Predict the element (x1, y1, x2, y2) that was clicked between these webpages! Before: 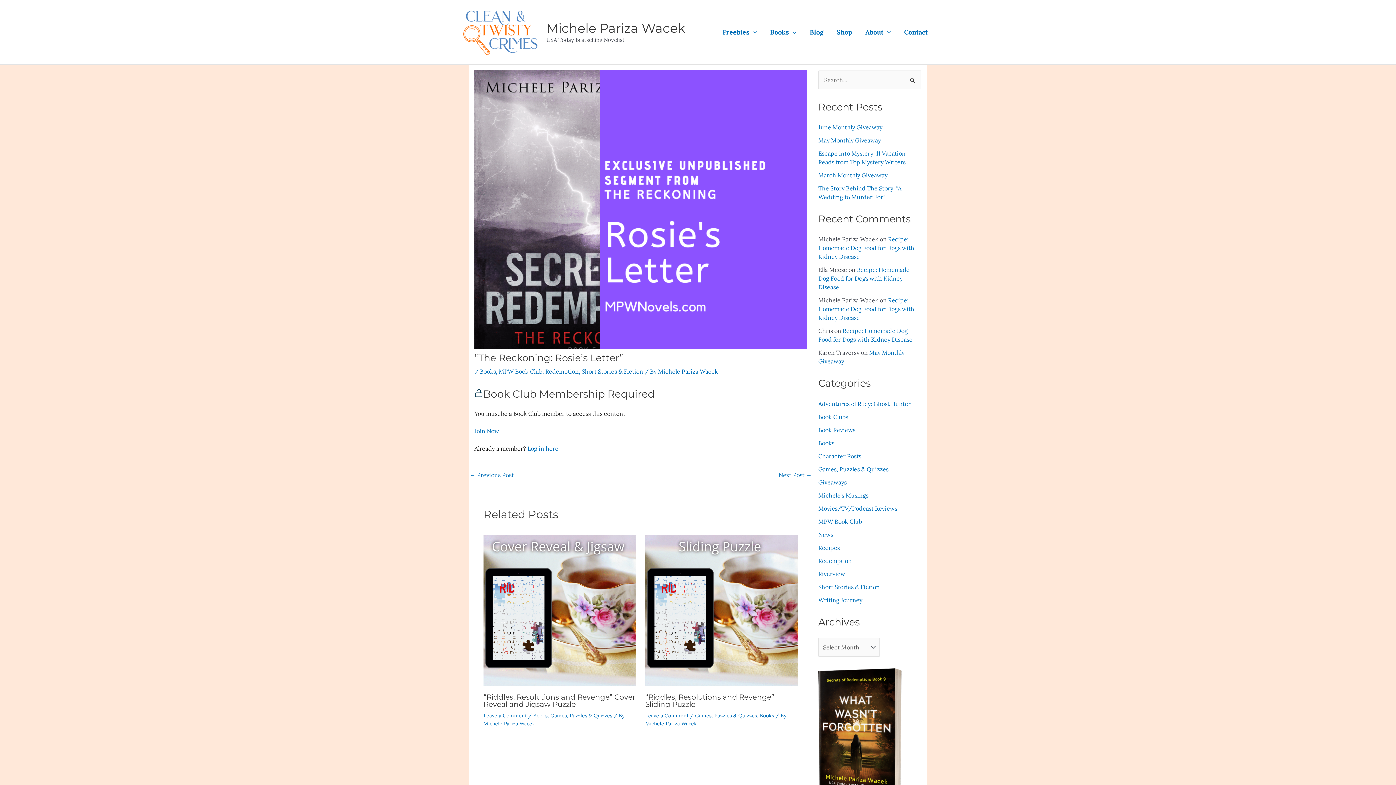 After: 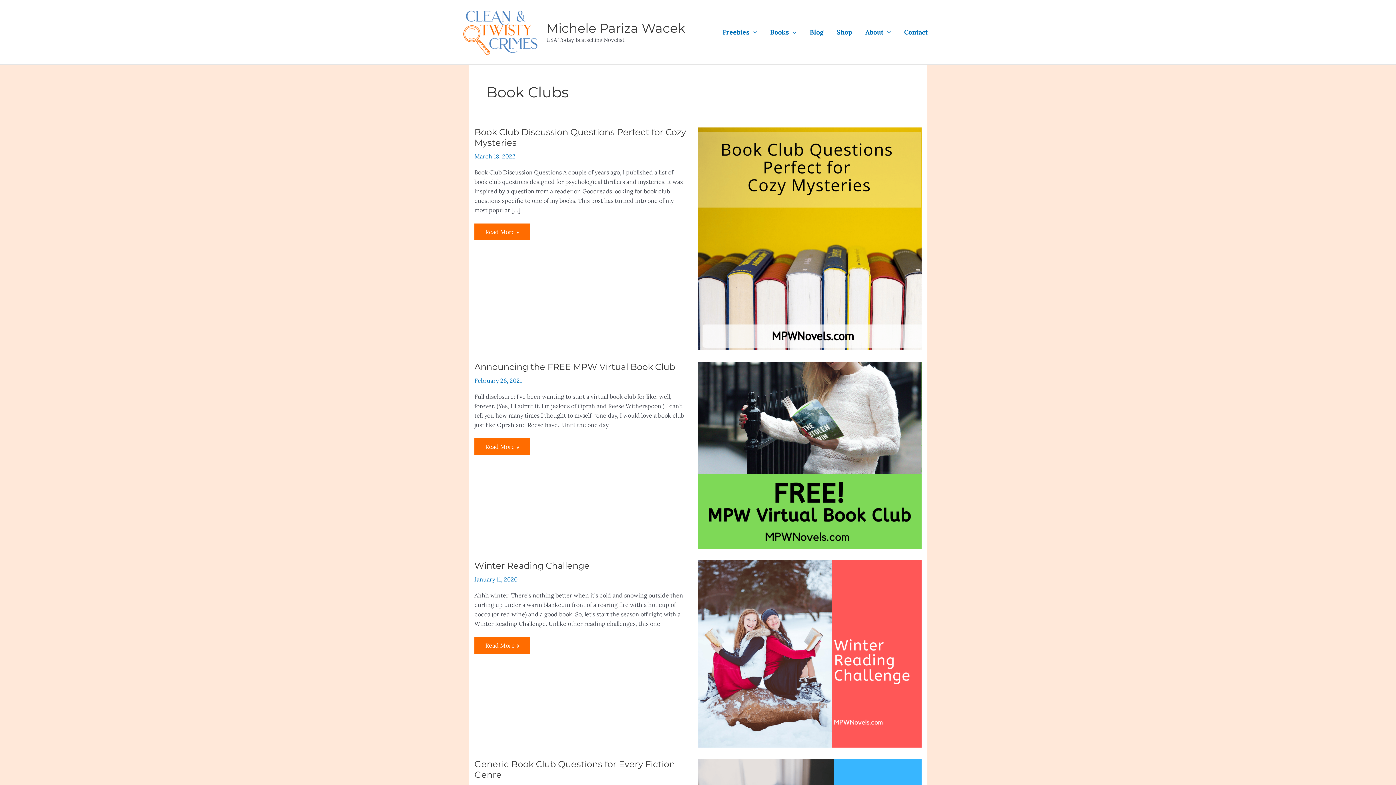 Action: bbox: (818, 413, 848, 420) label: Book Clubs